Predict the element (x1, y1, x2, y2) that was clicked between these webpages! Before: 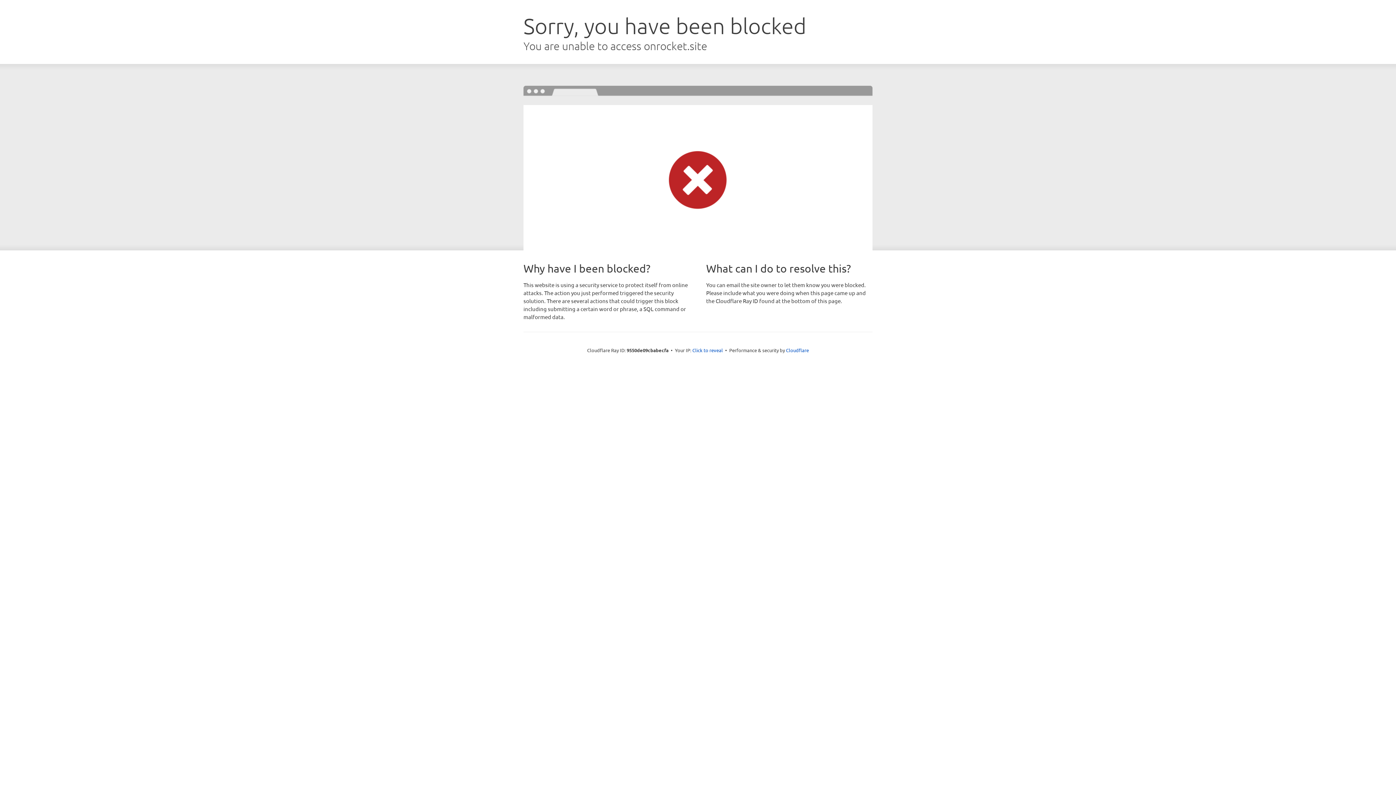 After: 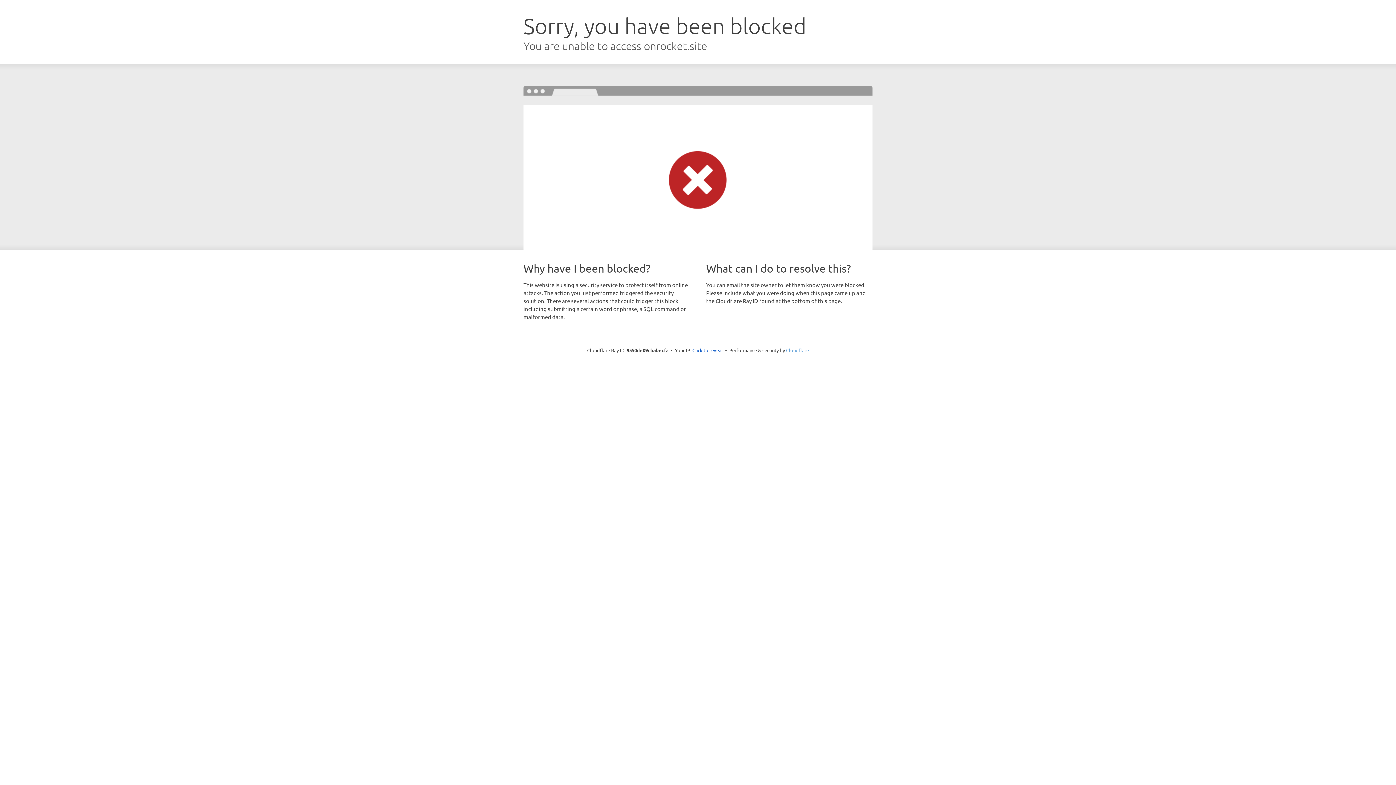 Action: bbox: (786, 347, 809, 353) label: Cloudflare